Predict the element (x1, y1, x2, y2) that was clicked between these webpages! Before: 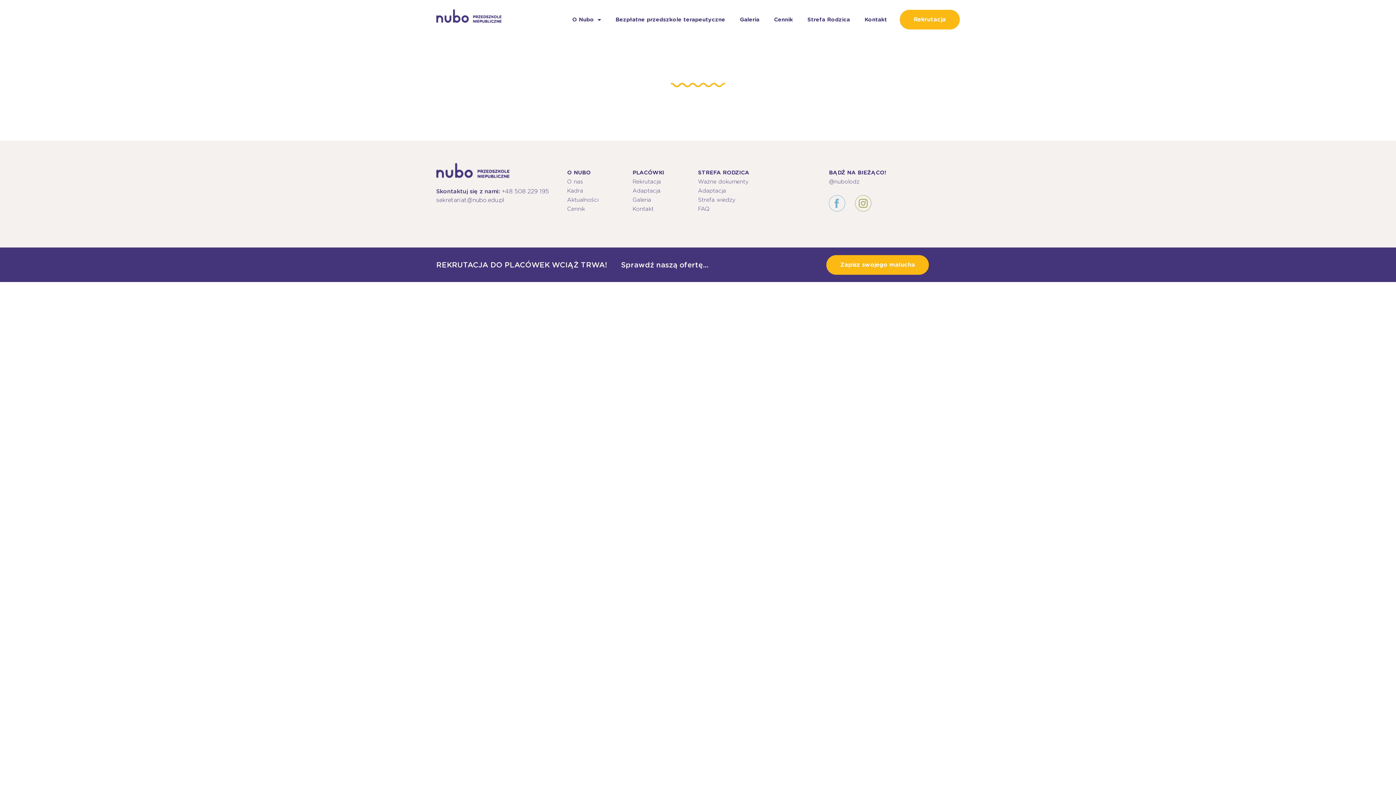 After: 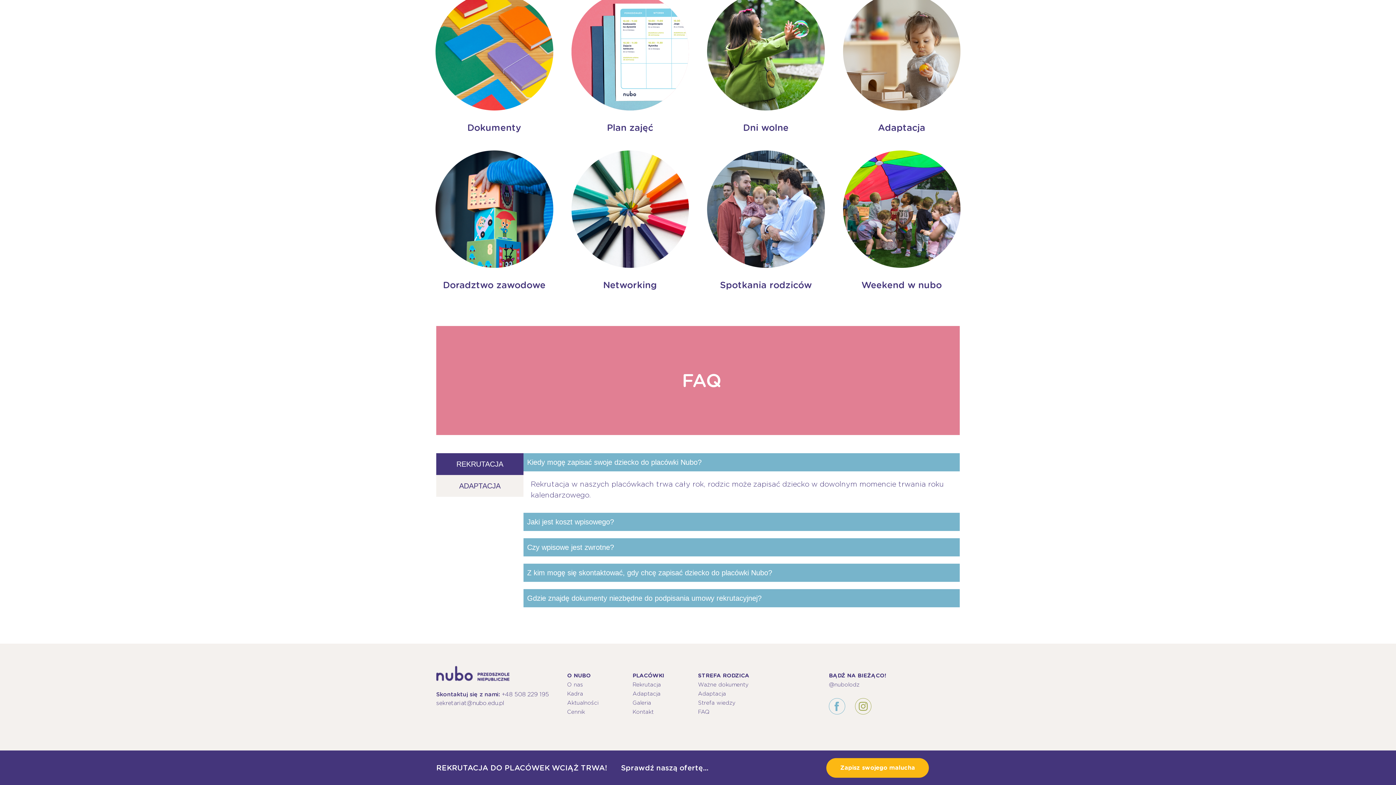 Action: bbox: (698, 204, 829, 213) label: FAQ